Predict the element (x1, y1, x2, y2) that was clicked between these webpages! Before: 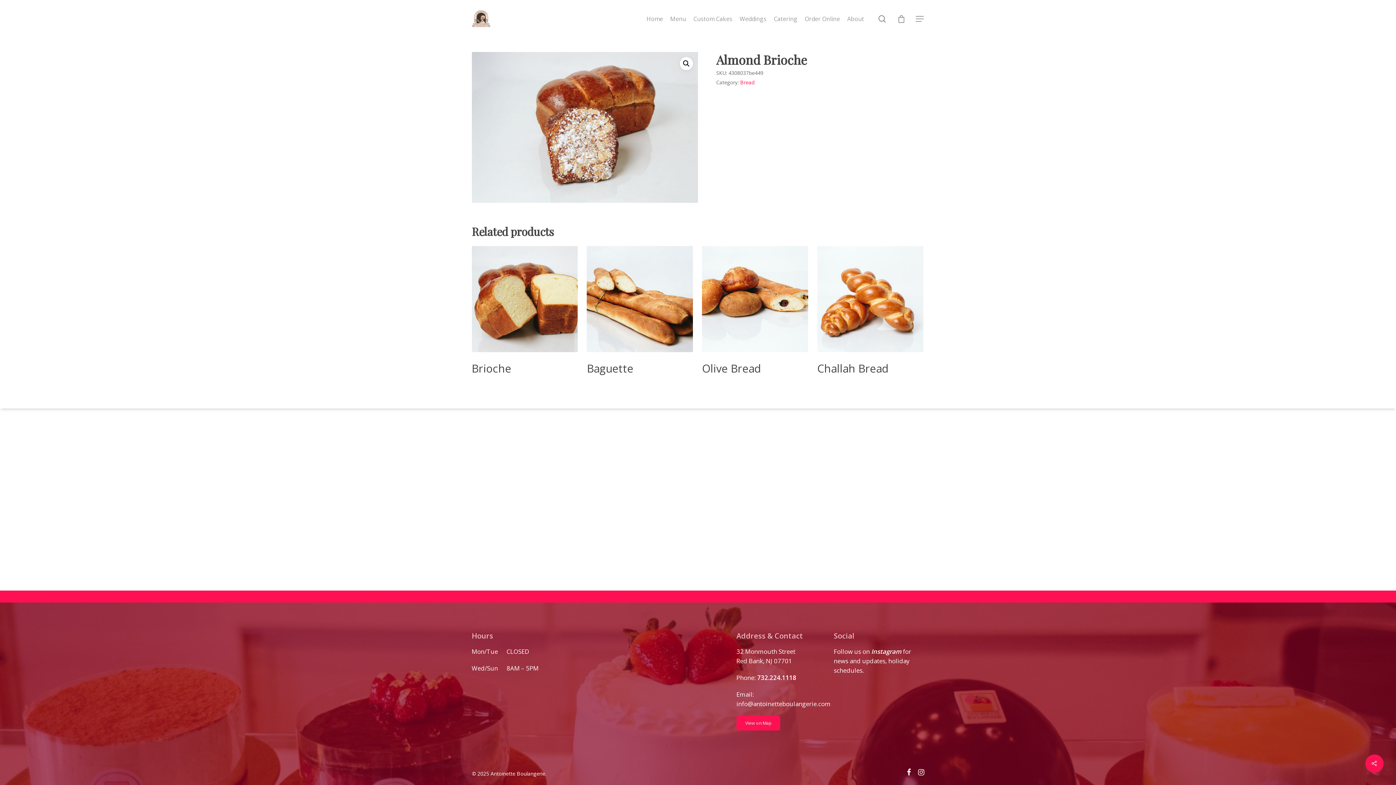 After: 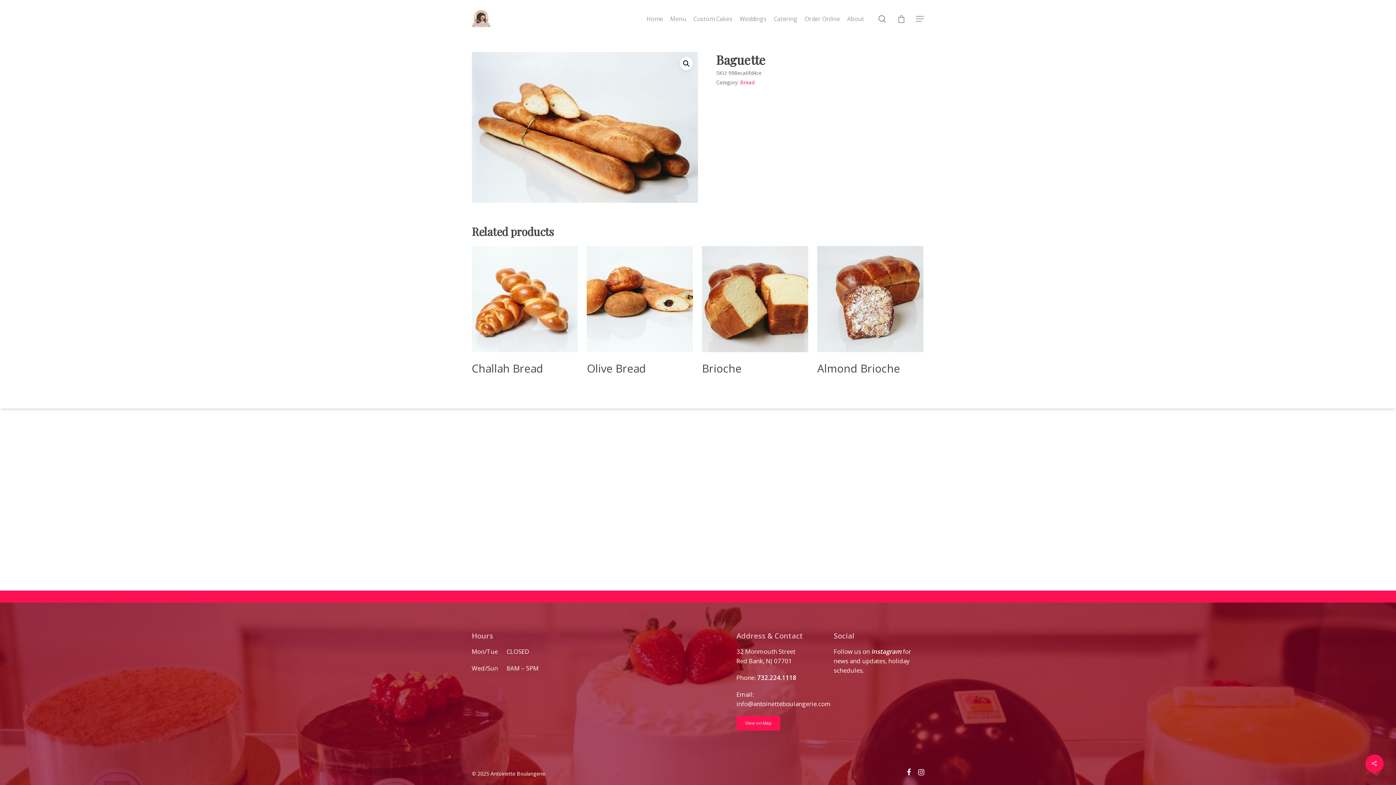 Action: bbox: (587, 246, 693, 352)